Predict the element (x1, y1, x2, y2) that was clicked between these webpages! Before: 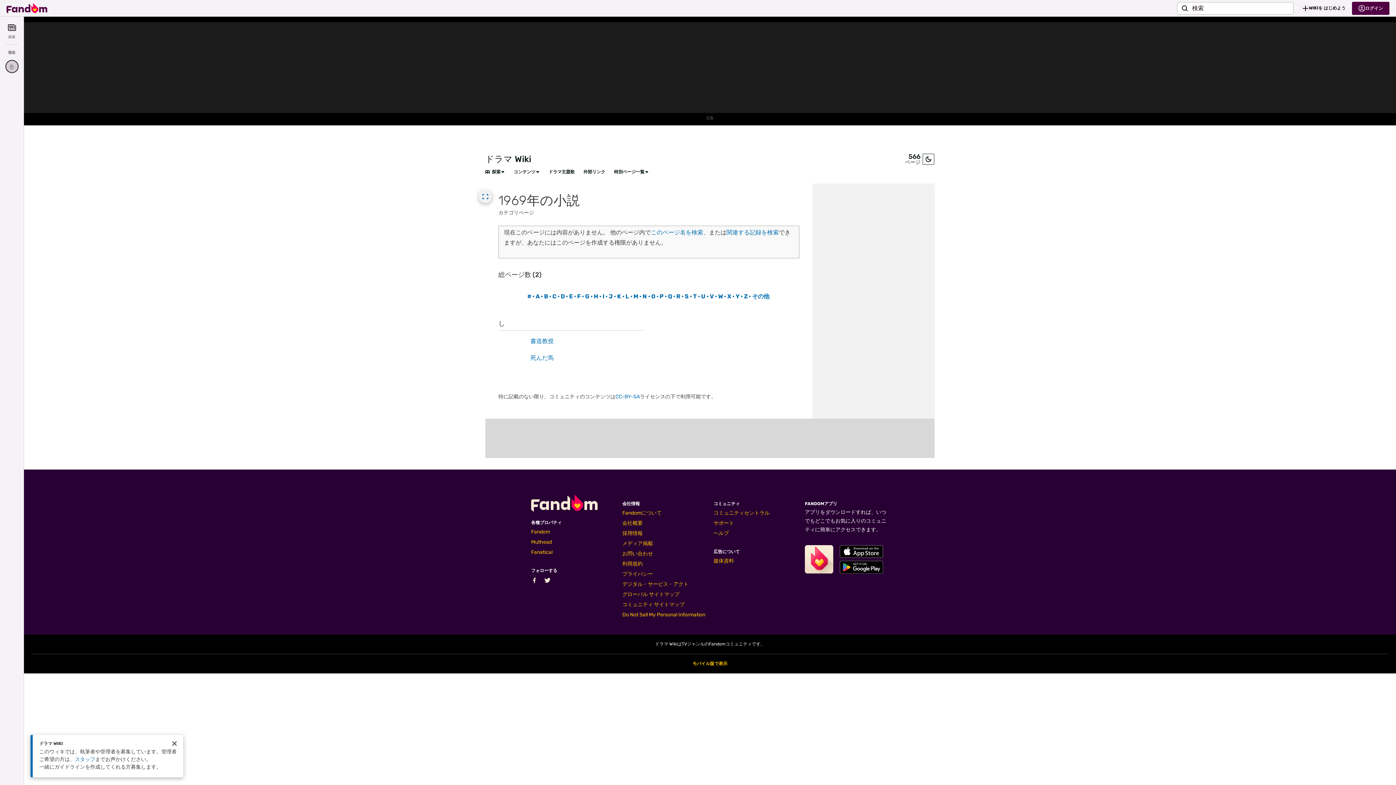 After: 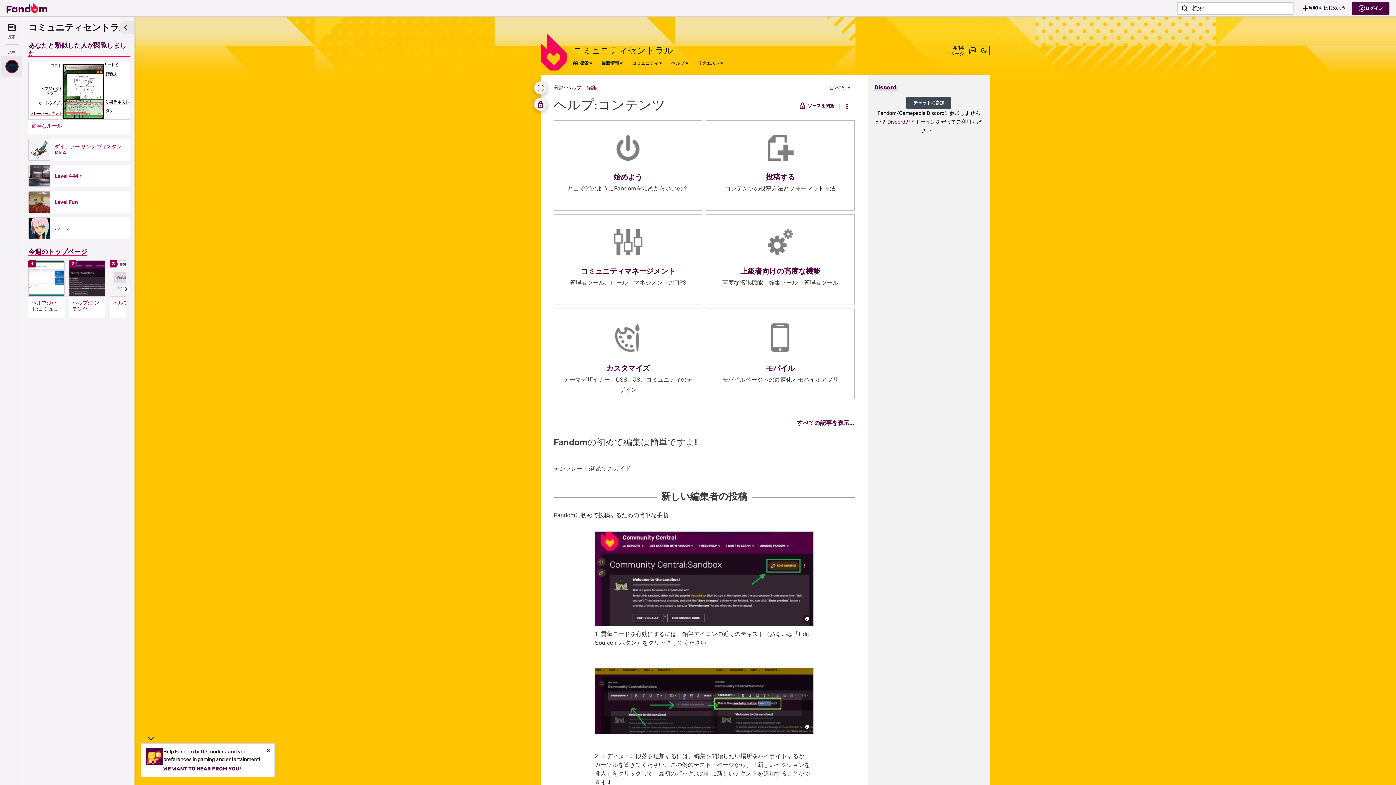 Action: label: ヘルプ bbox: (713, 530, 729, 536)